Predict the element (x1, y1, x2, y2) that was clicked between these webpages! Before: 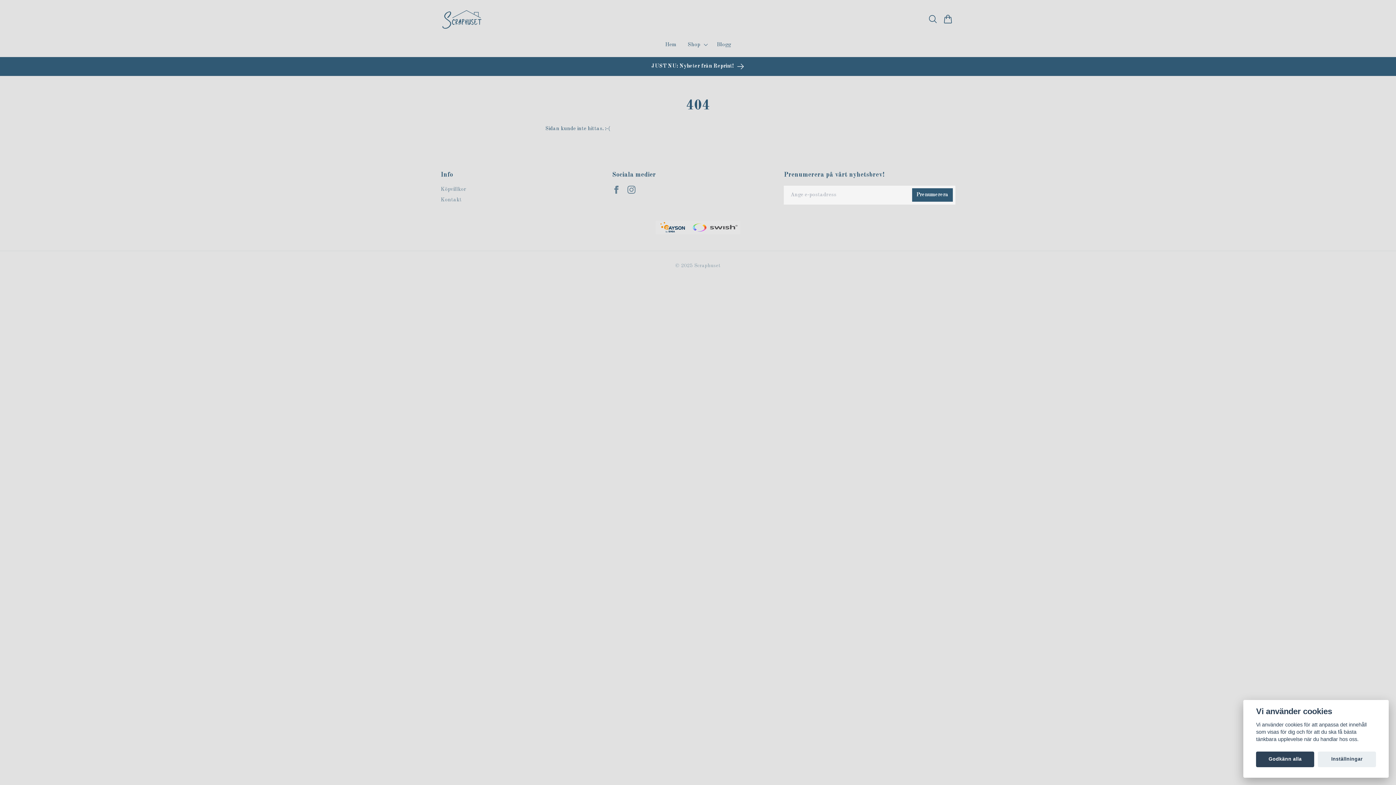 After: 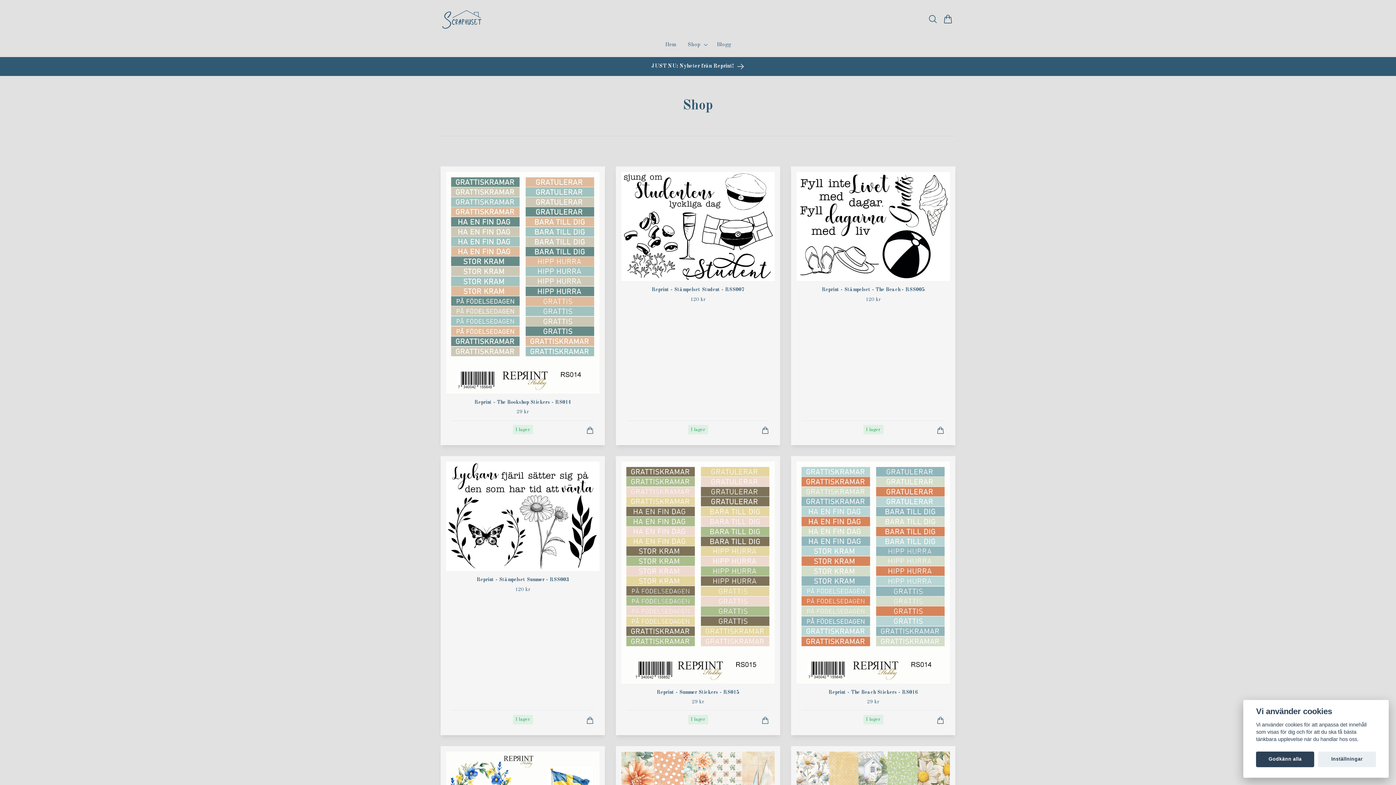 Action: bbox: (685, 38, 703, 51) label: Shop